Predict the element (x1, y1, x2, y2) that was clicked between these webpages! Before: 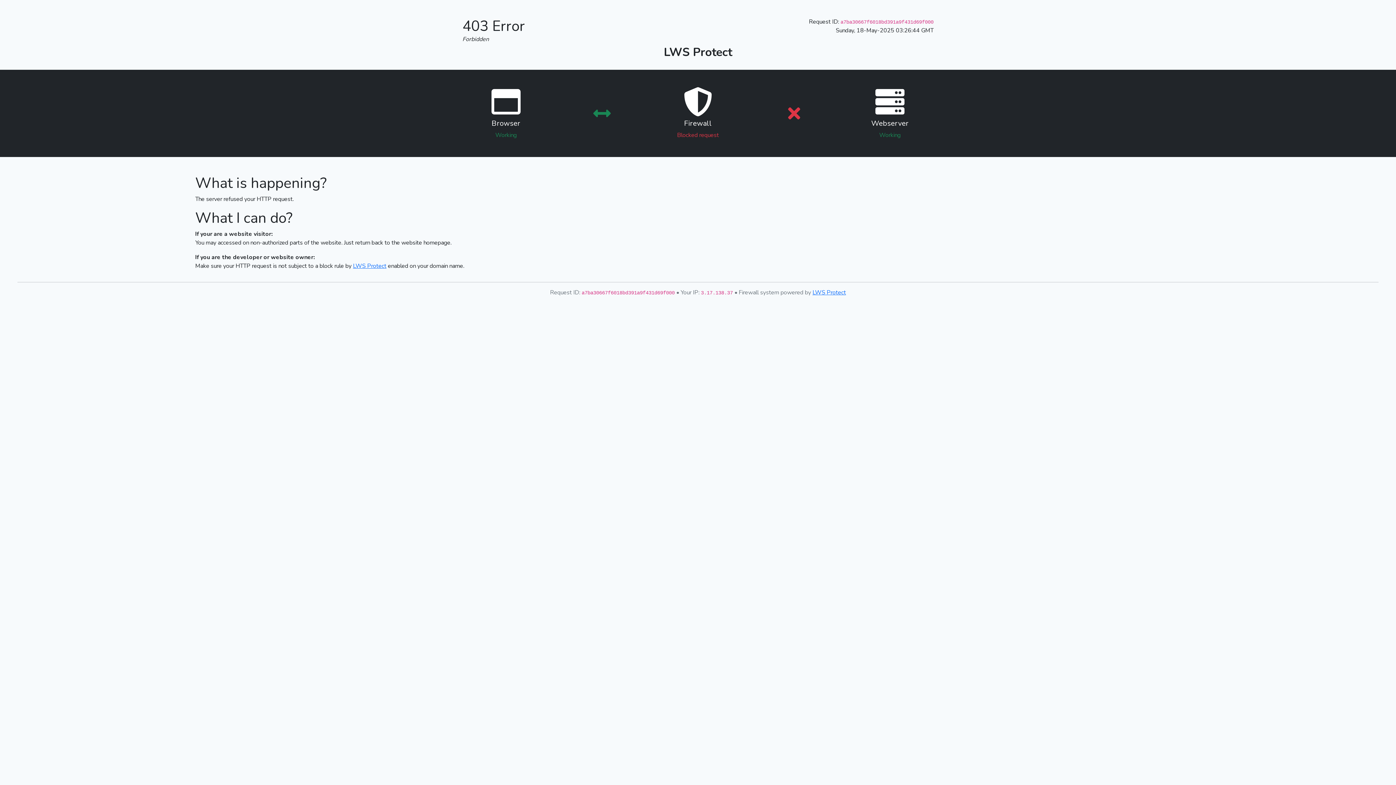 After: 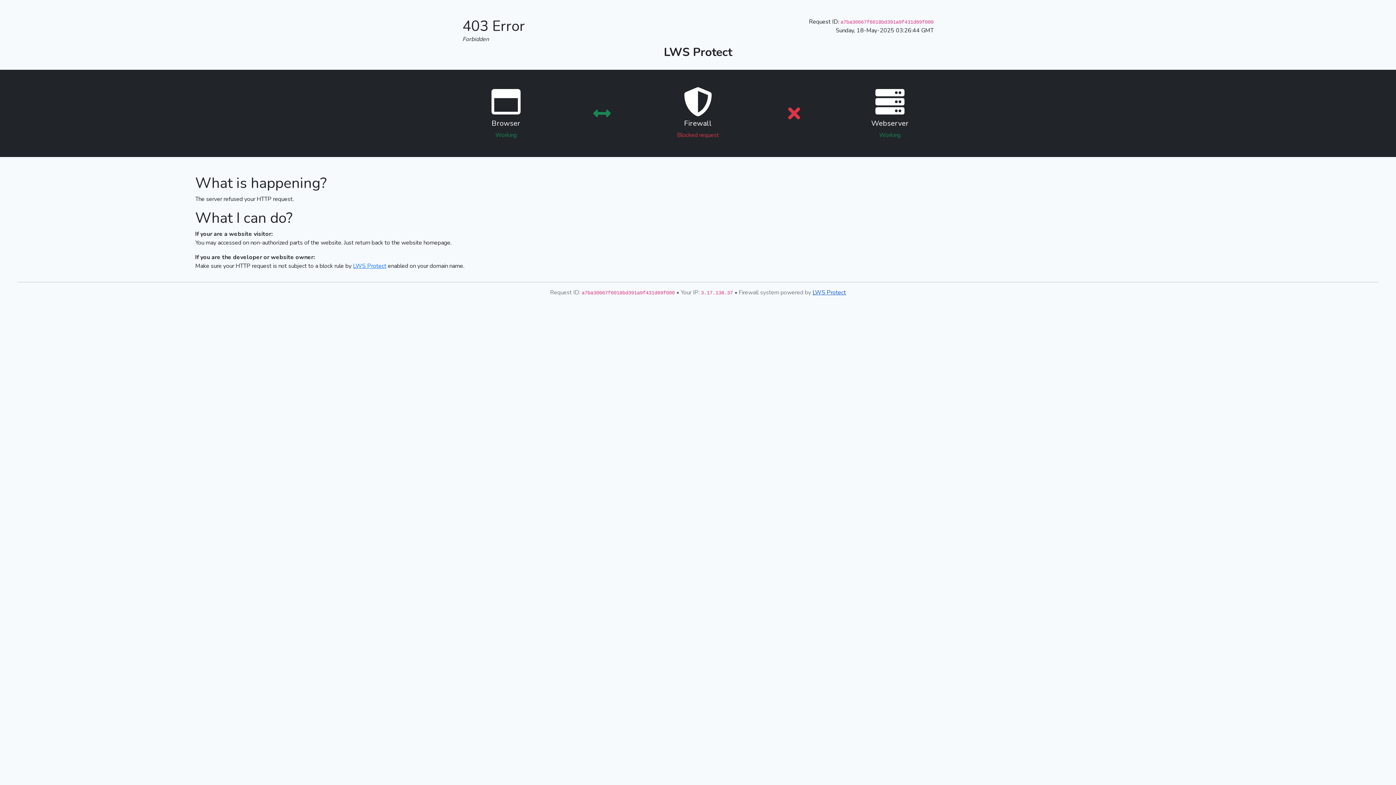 Action: label: LWS Protect bbox: (812, 288, 846, 296)